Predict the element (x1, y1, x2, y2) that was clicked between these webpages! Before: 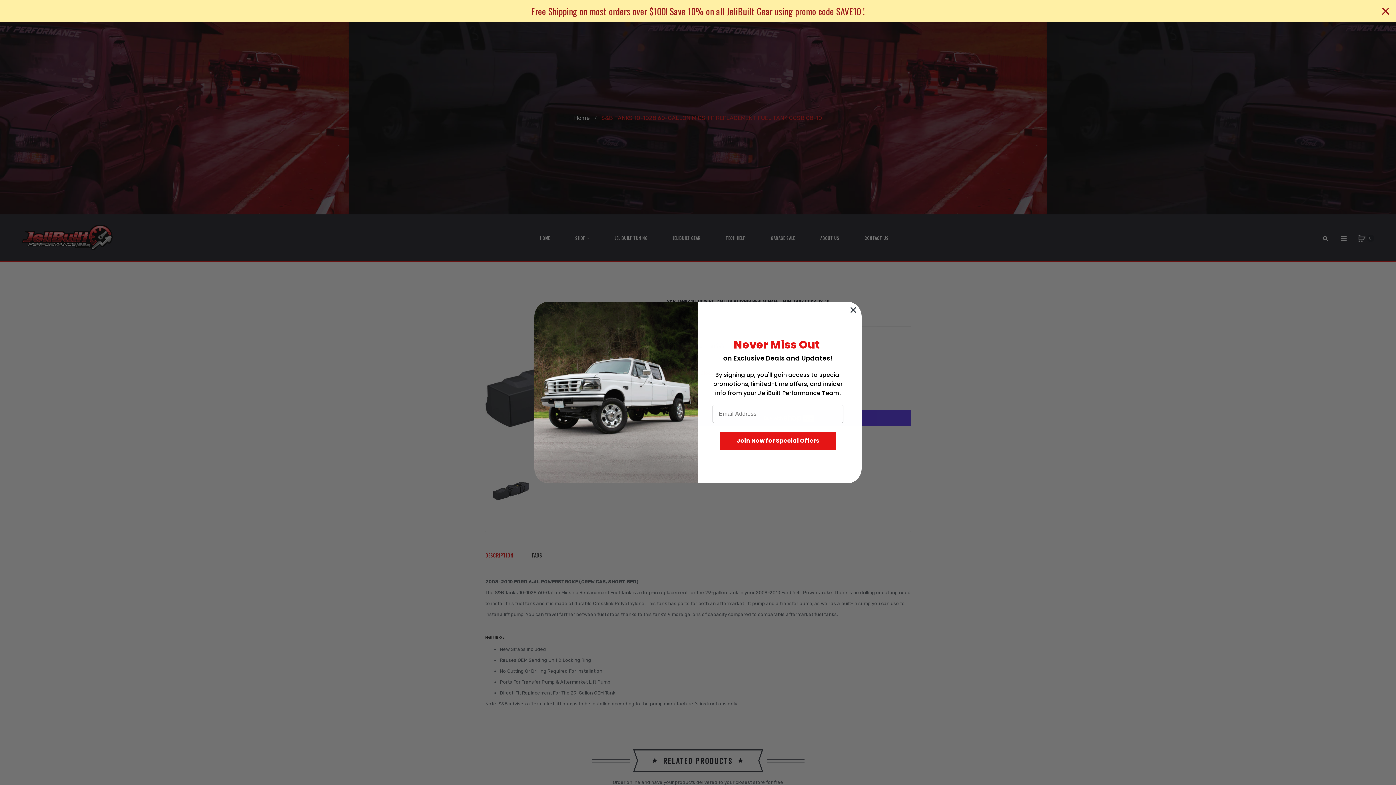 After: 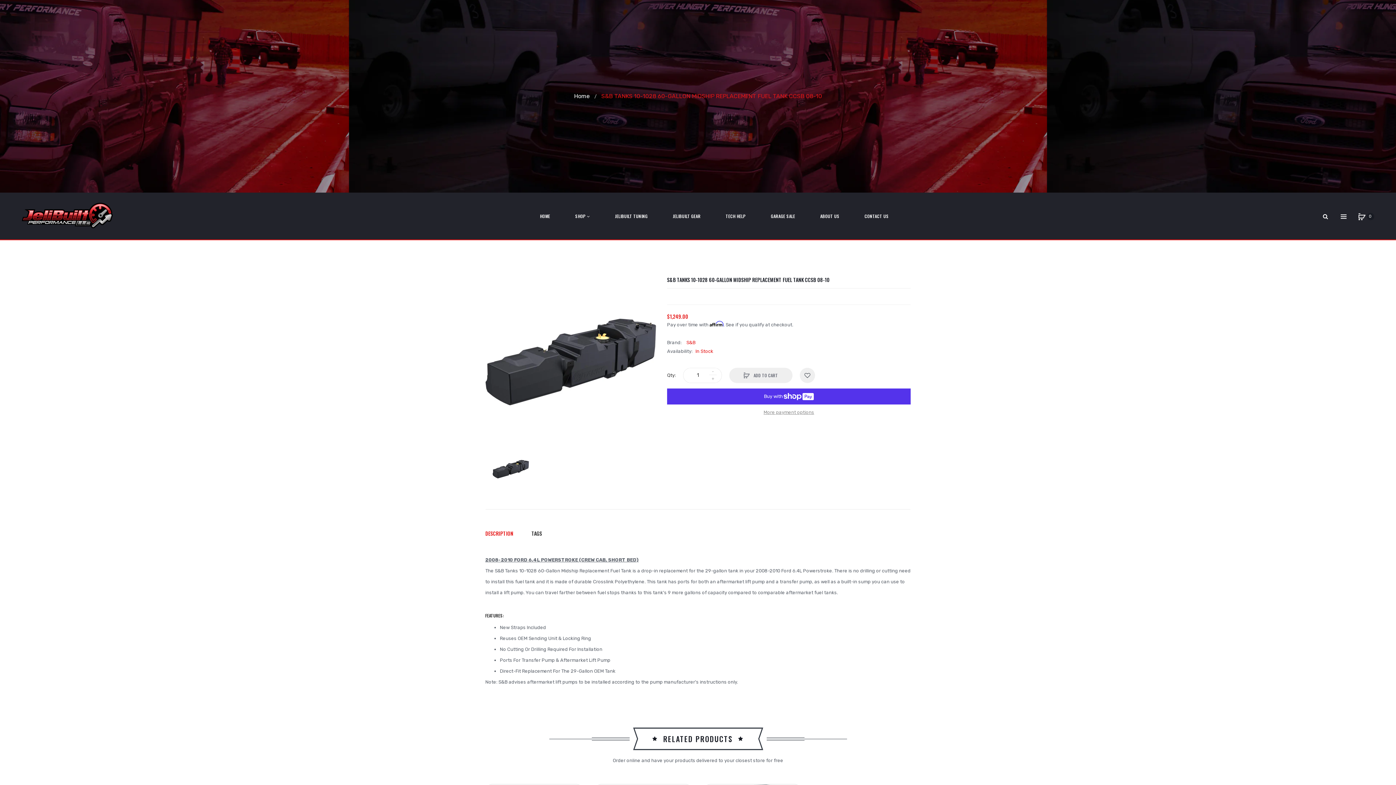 Action: bbox: (1379, 4, 1392, 17) label: Close